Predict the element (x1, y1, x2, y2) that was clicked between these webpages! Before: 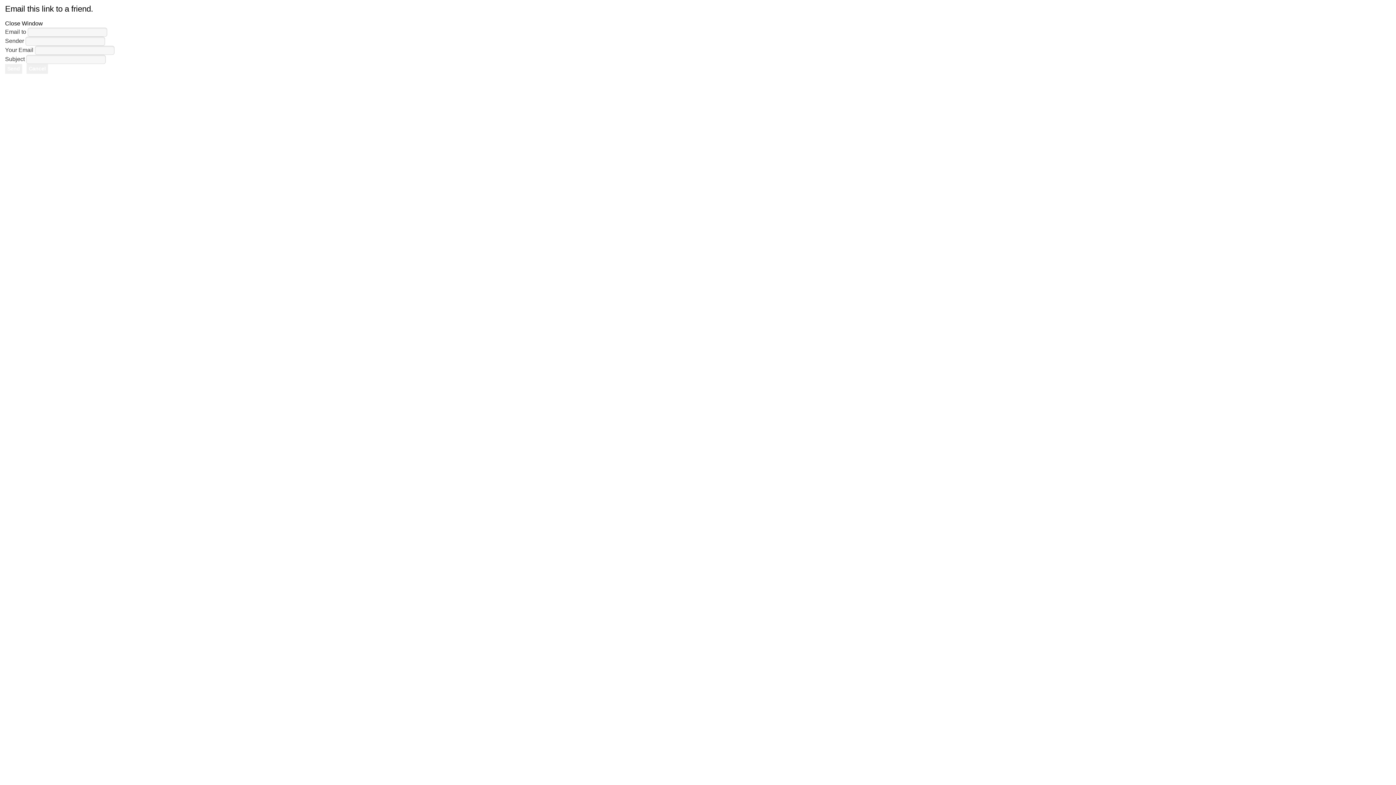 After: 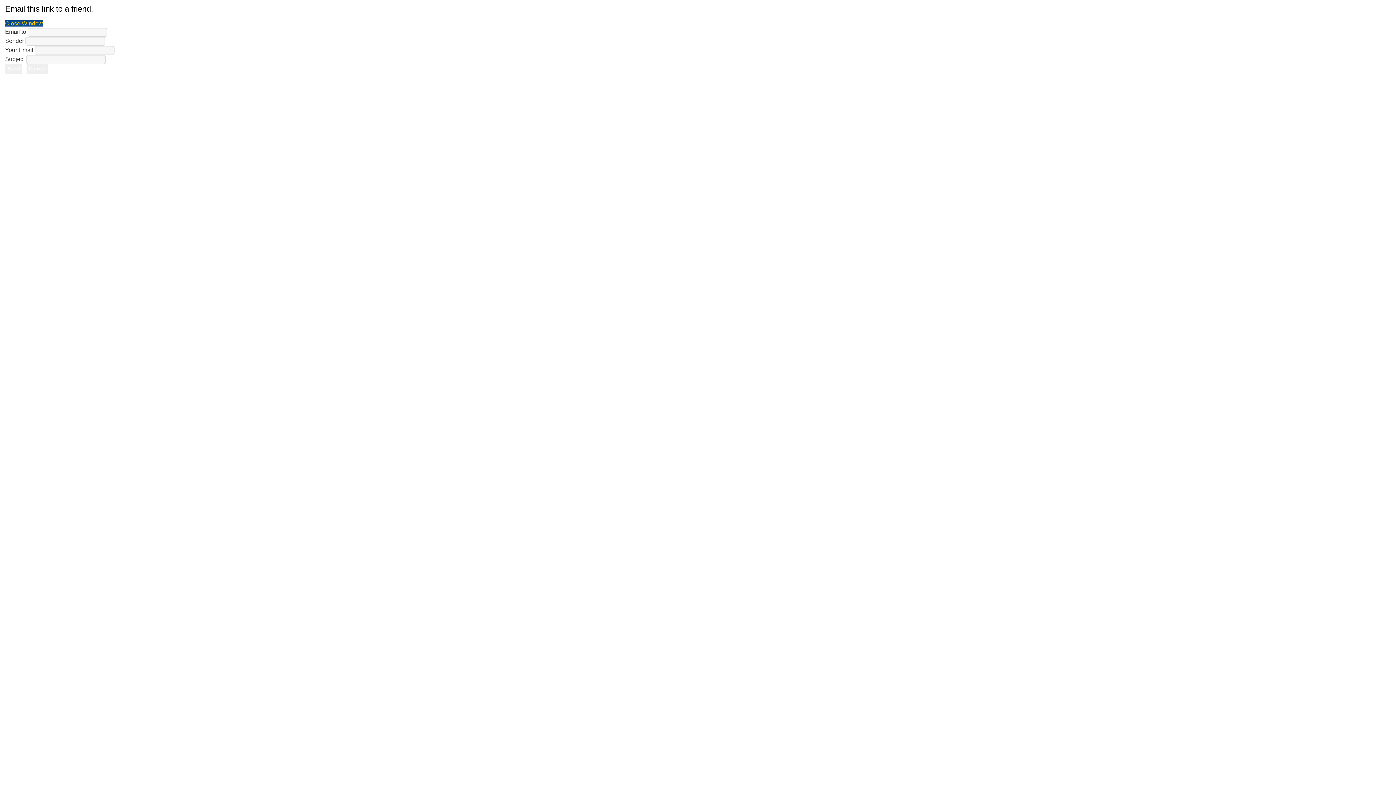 Action: label: Close Window bbox: (5, 20, 42, 26)